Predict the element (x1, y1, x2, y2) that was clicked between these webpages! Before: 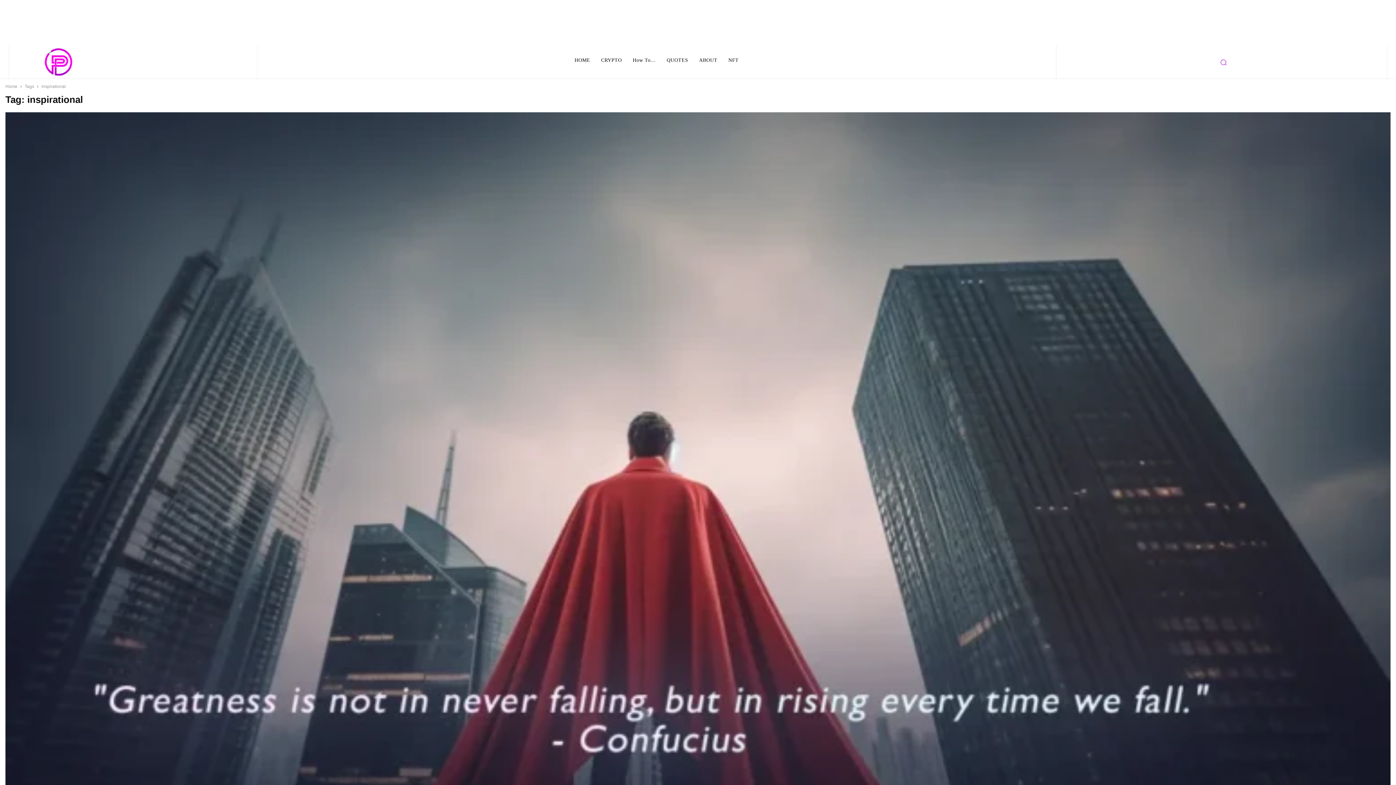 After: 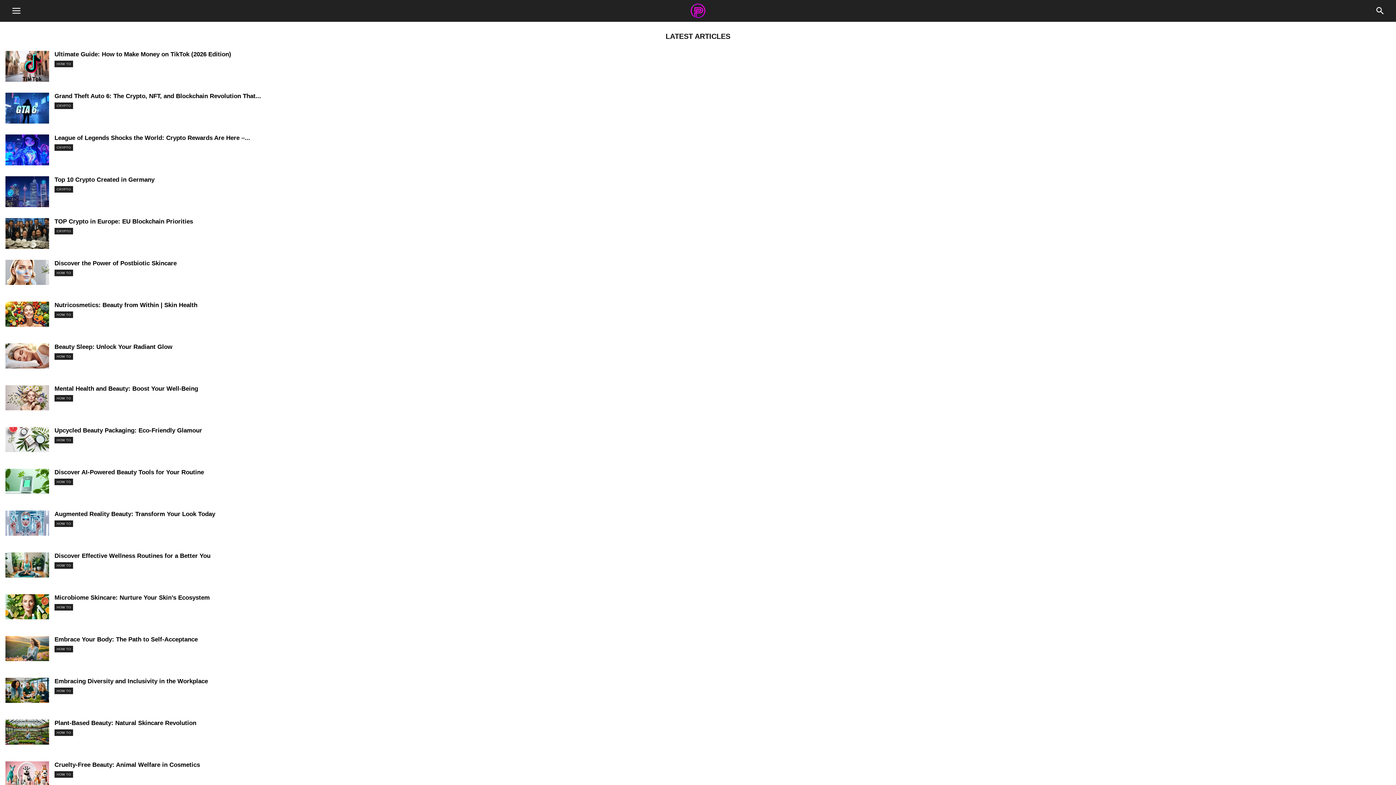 Action: bbox: (9, 45, 256, 78)